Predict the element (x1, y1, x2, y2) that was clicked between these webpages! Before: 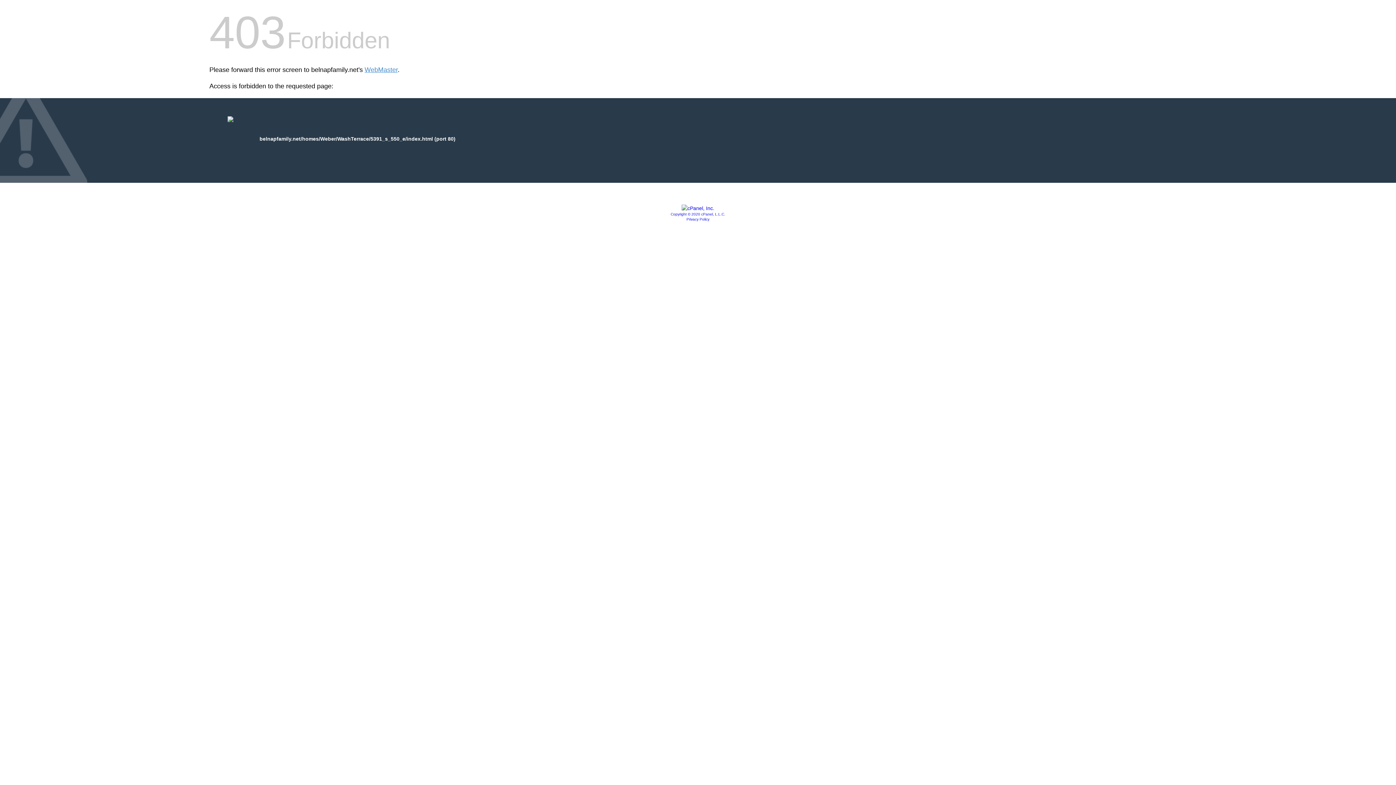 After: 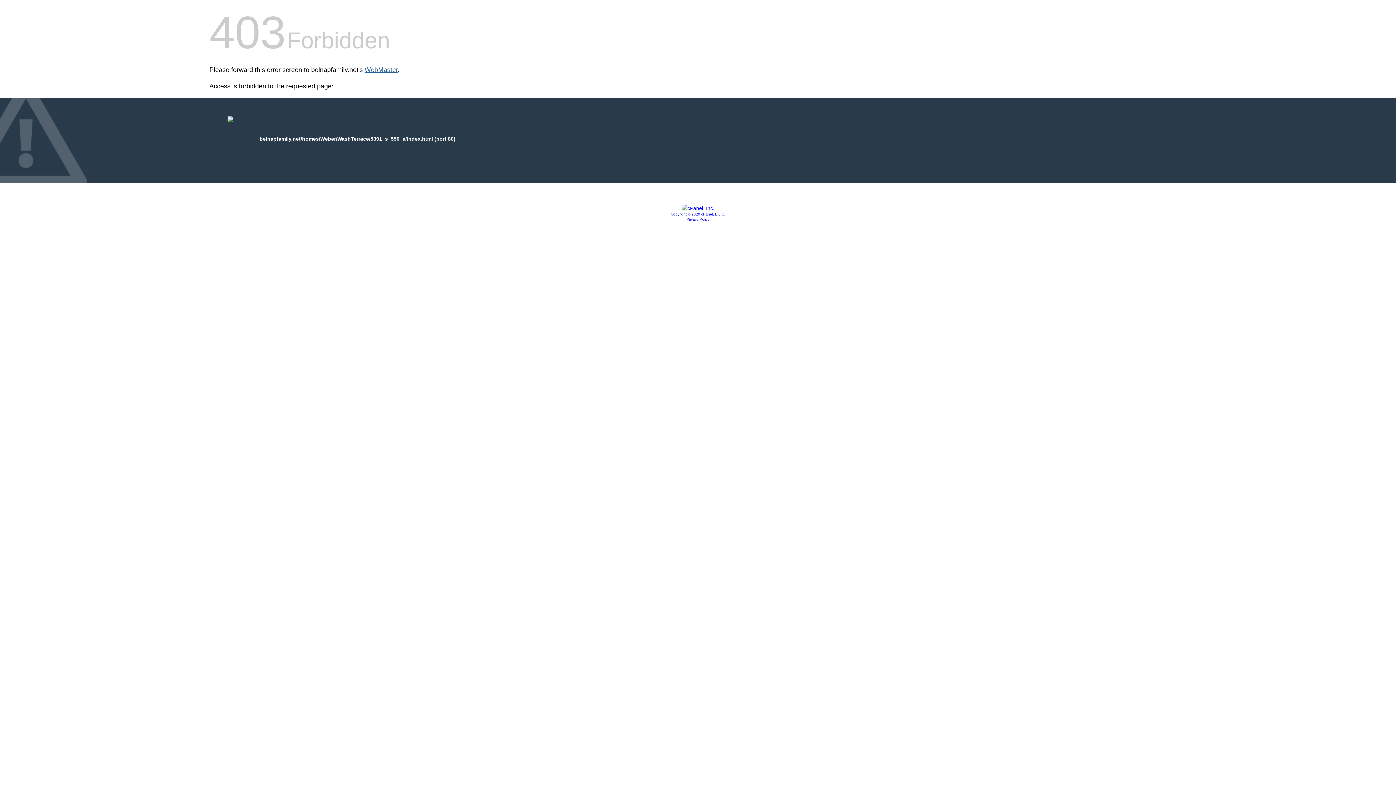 Action: bbox: (364, 66, 397, 73) label: WebMaster